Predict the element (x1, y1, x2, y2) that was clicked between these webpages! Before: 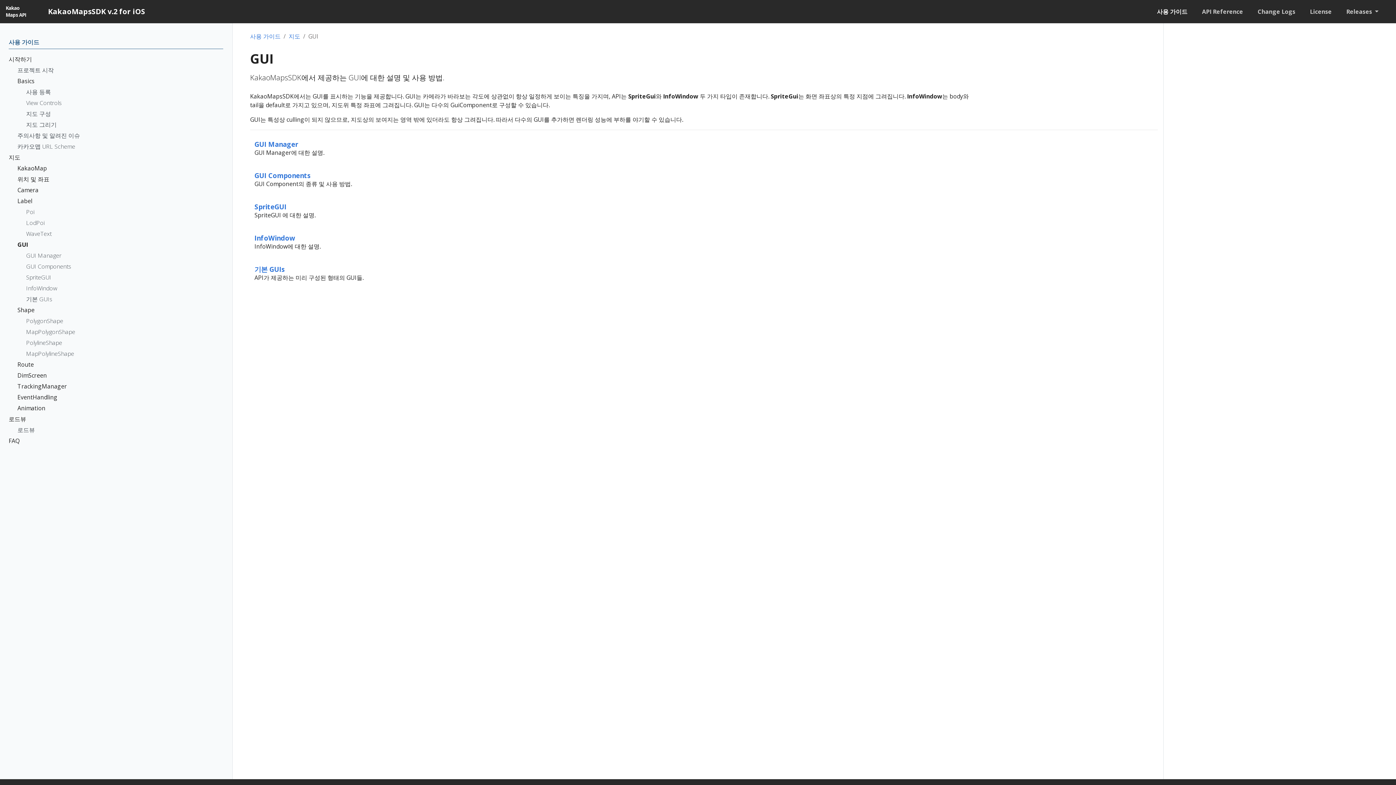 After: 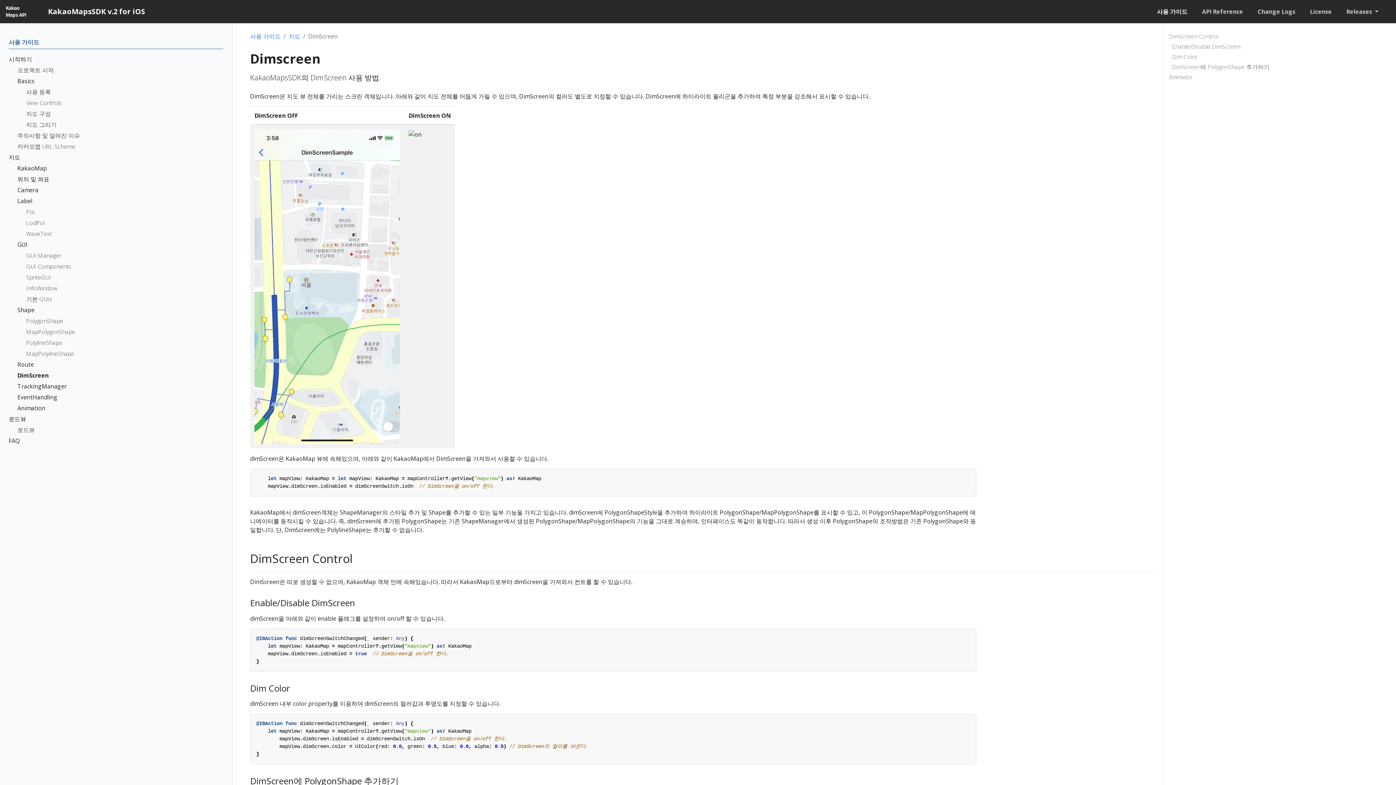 Action: label: DimScreen bbox: (17, 371, 223, 382)